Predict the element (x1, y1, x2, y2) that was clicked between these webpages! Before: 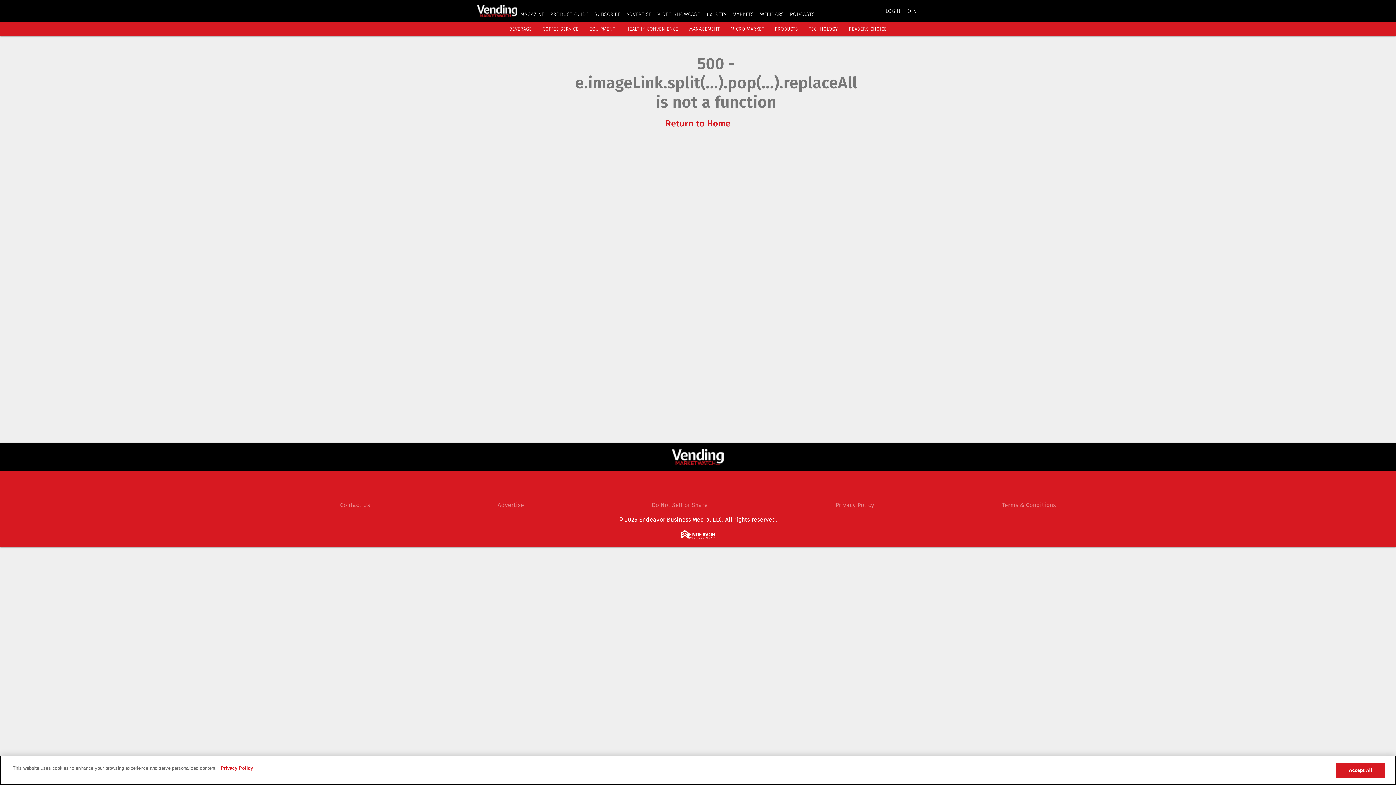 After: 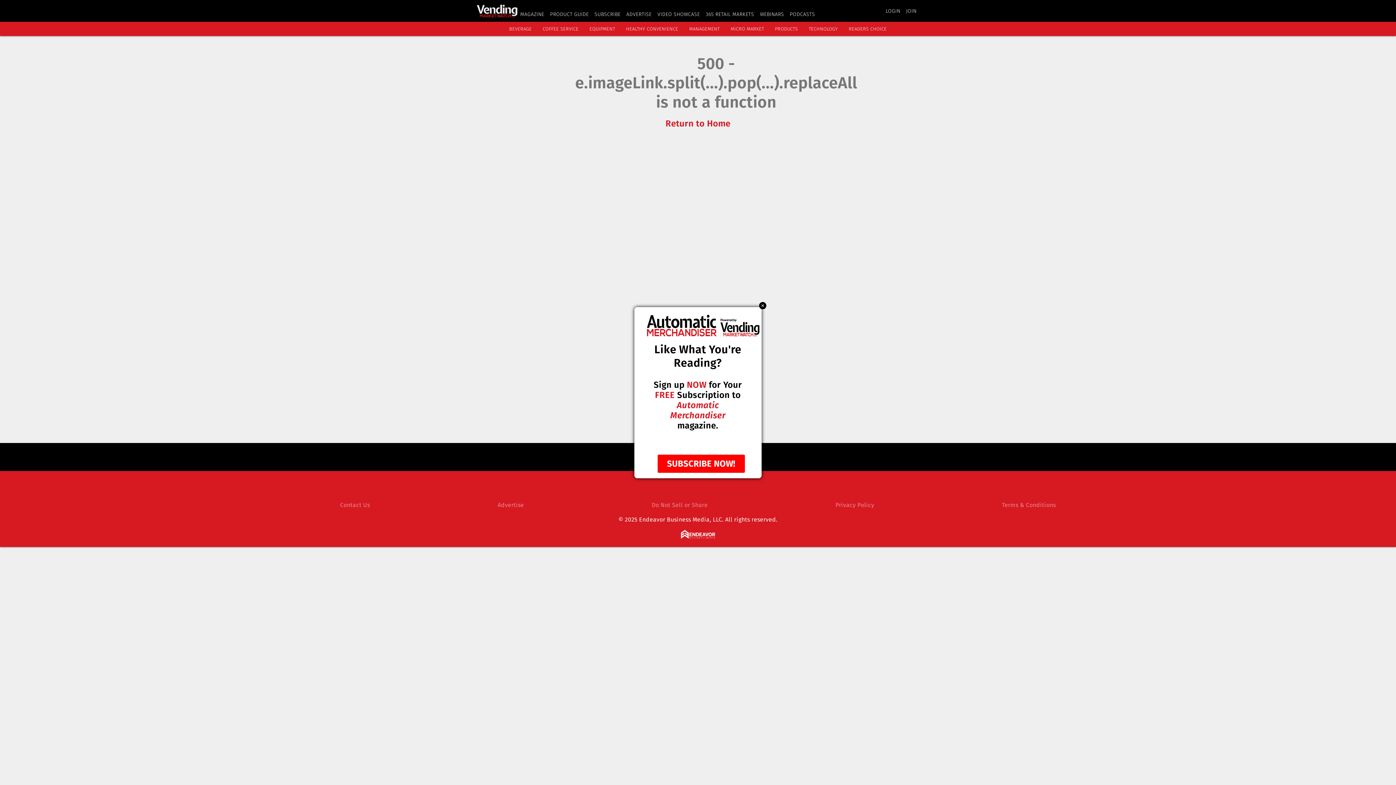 Action: label: Accept All bbox: (1336, 763, 1385, 778)